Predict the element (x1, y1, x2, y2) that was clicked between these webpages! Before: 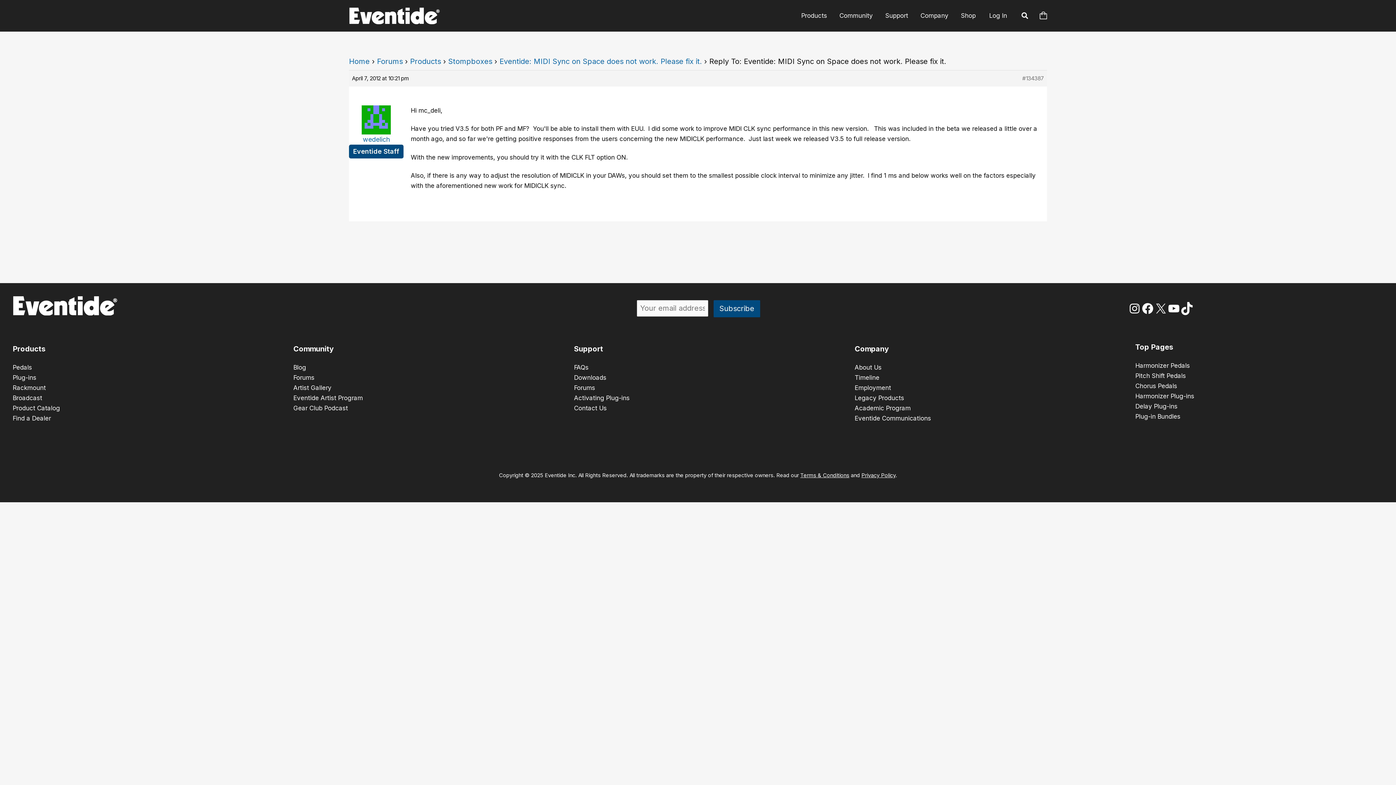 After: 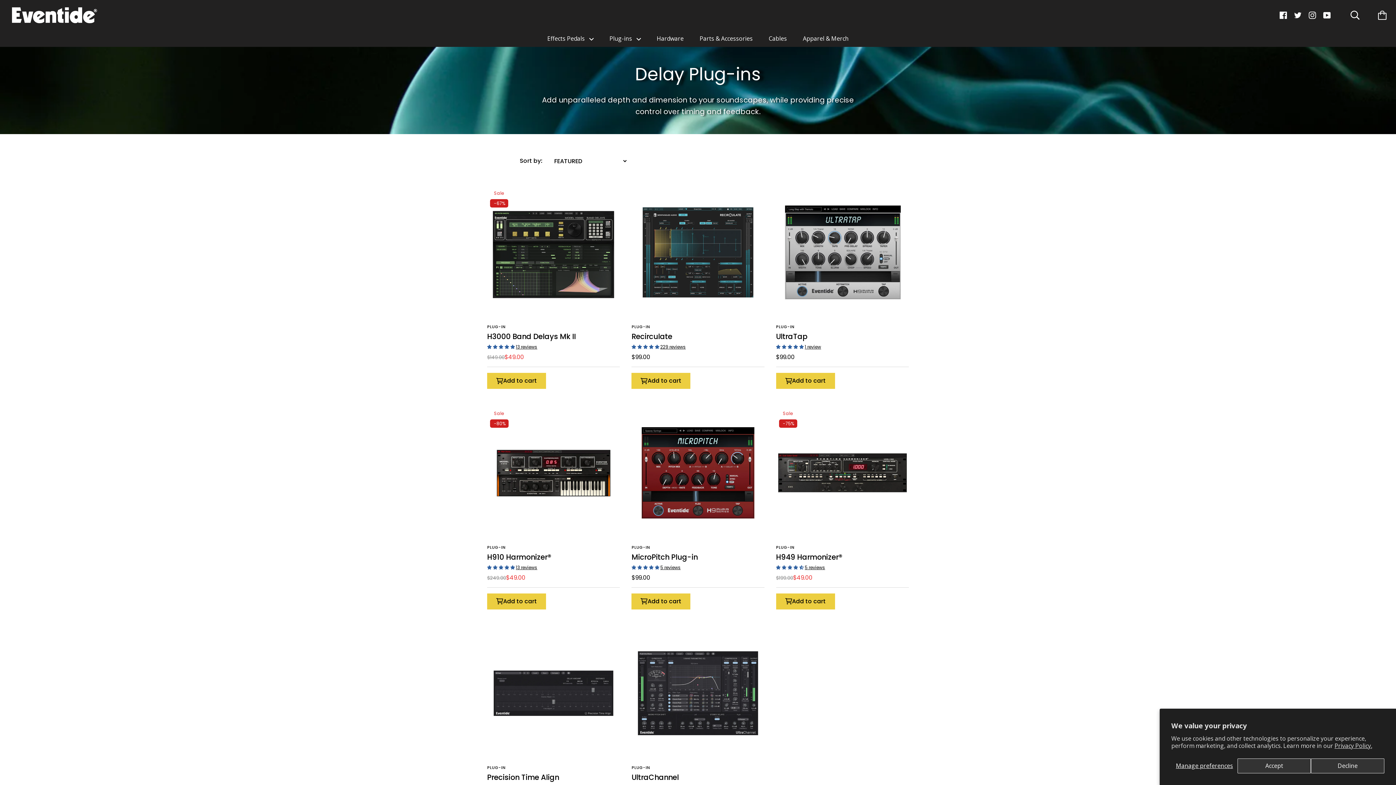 Action: label: Delay Plug-ins bbox: (1135, 403, 1177, 410)